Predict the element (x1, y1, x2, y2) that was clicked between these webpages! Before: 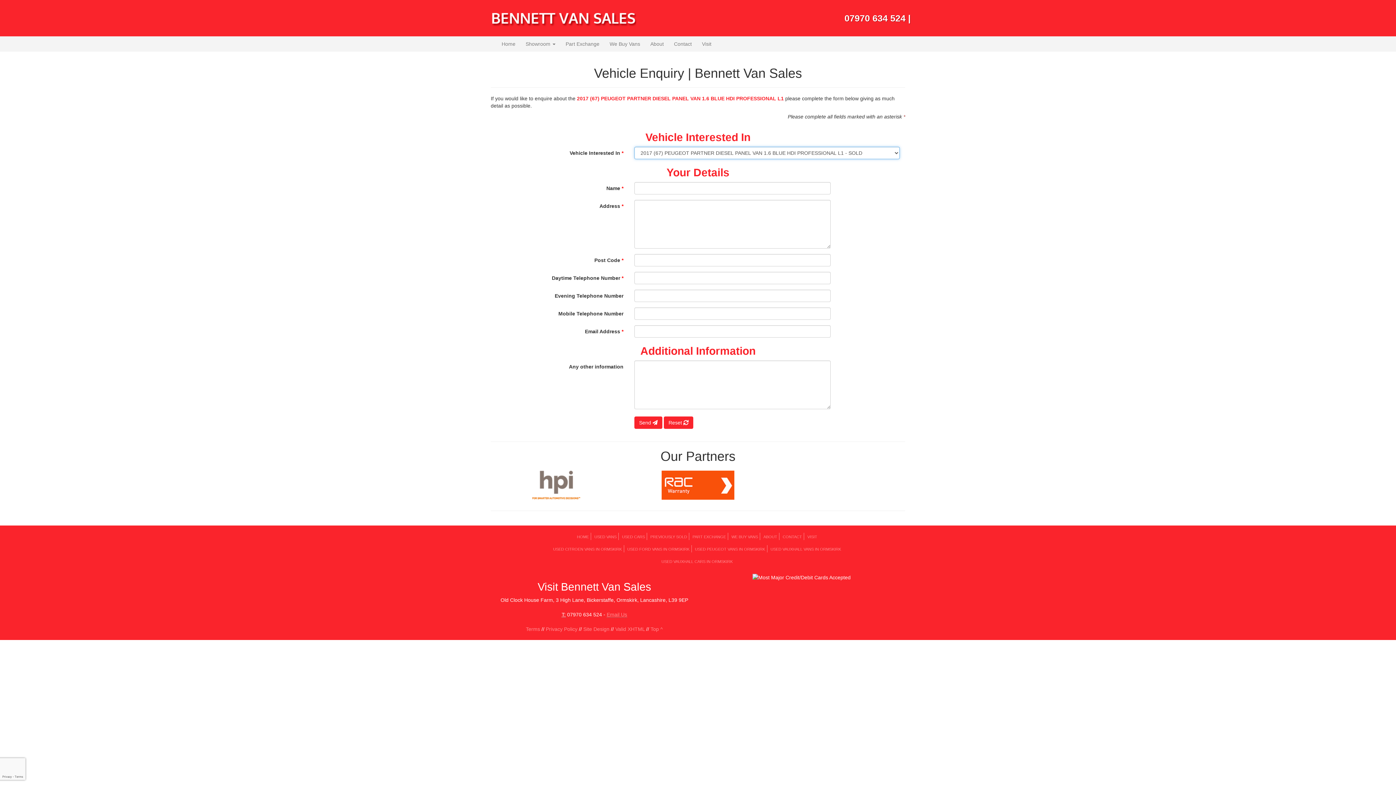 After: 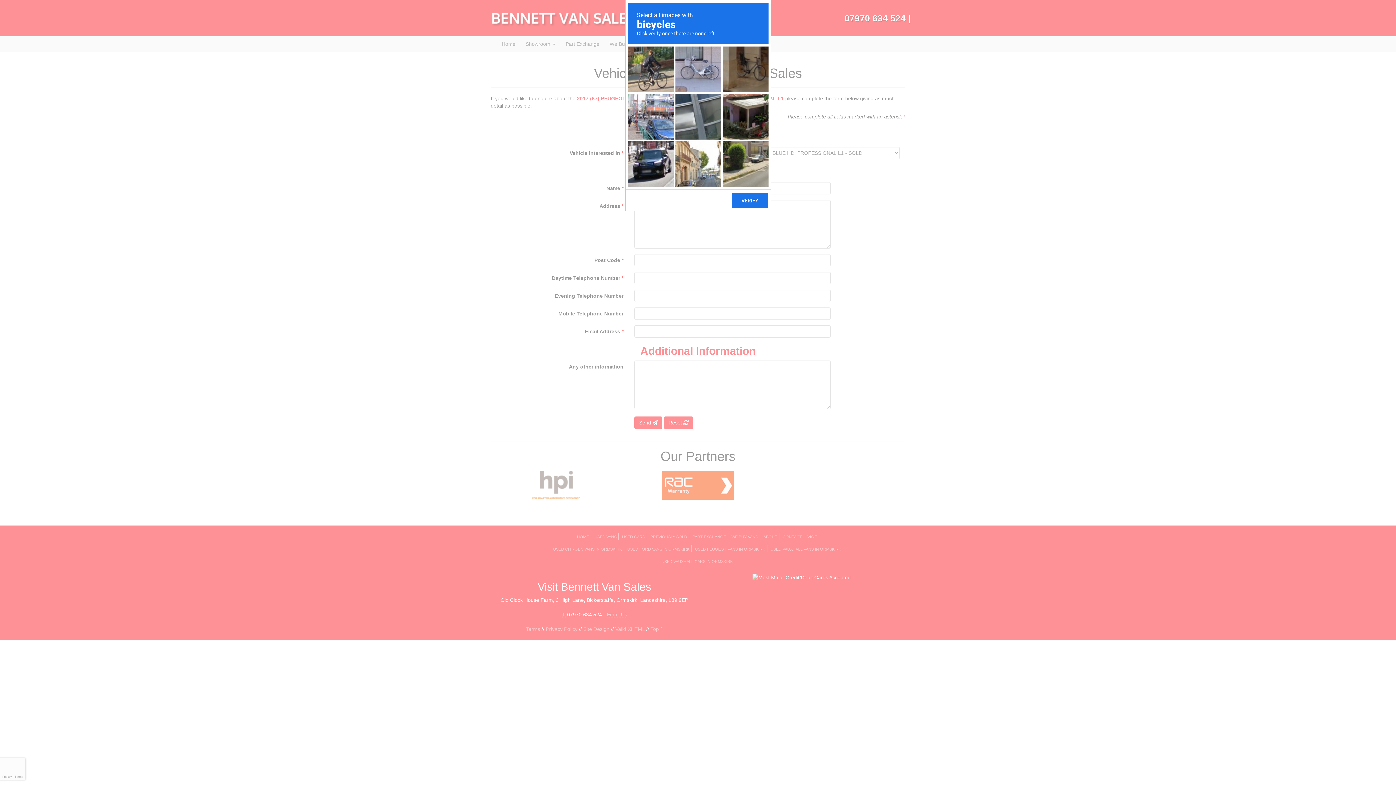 Action: bbox: (634, 416, 662, 429) label: Send 